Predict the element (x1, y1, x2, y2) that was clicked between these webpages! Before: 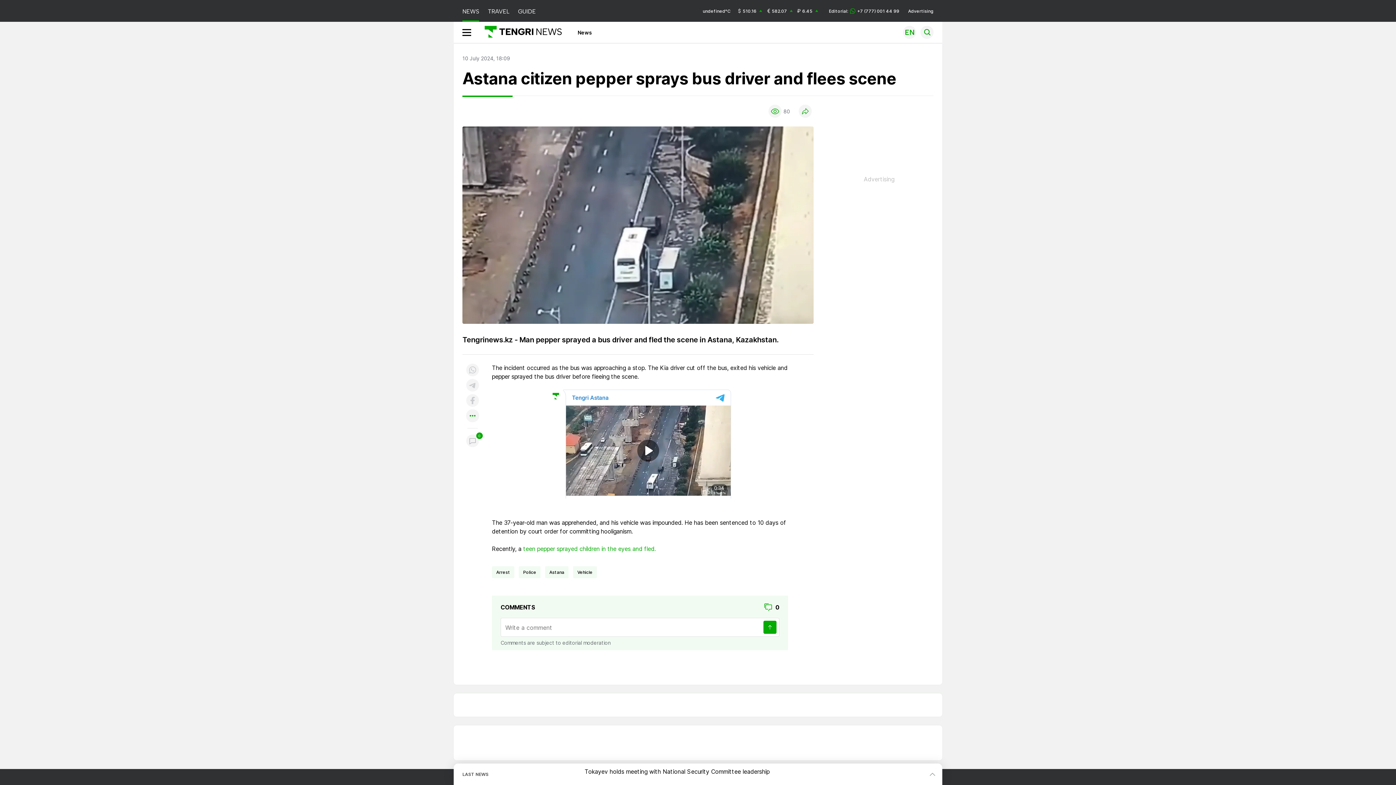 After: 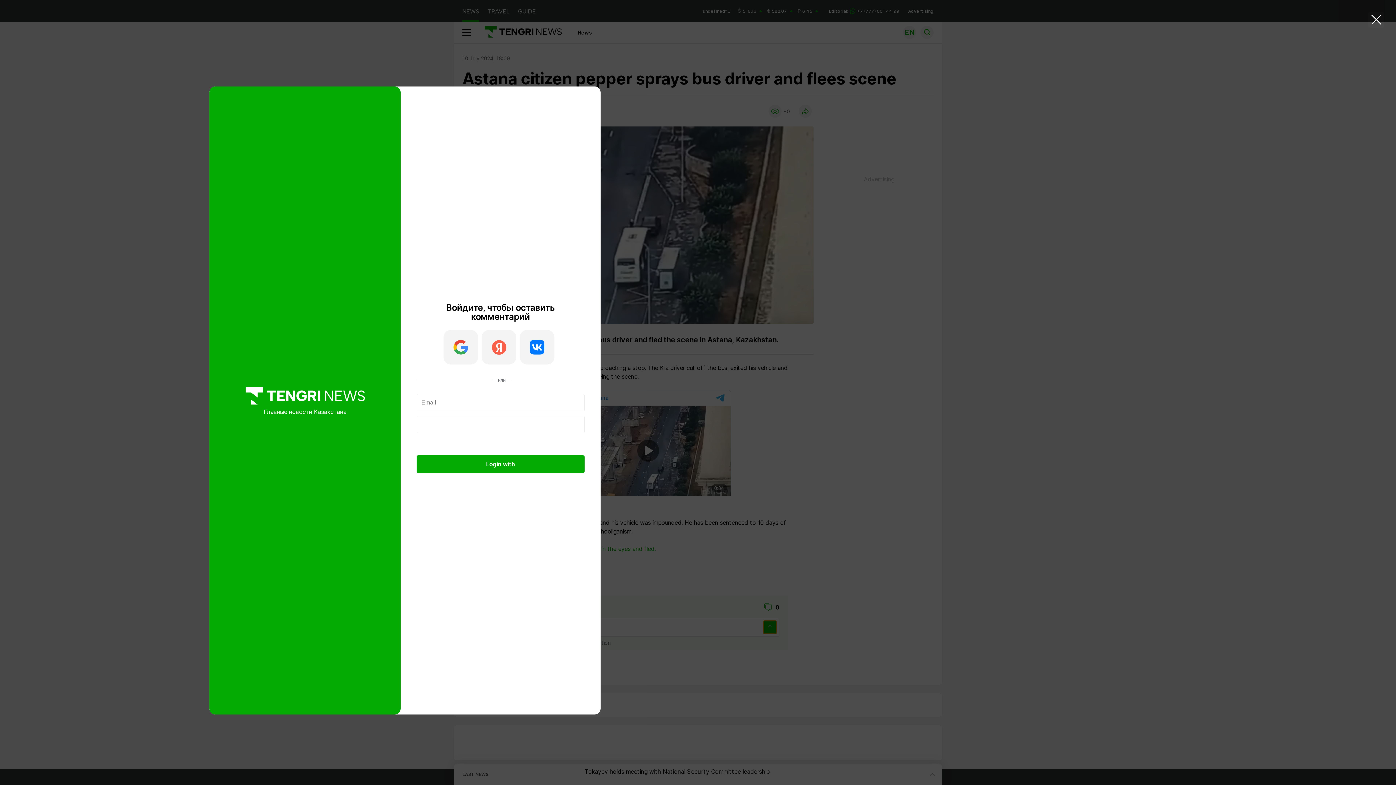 Action: bbox: (763, 621, 776, 634)